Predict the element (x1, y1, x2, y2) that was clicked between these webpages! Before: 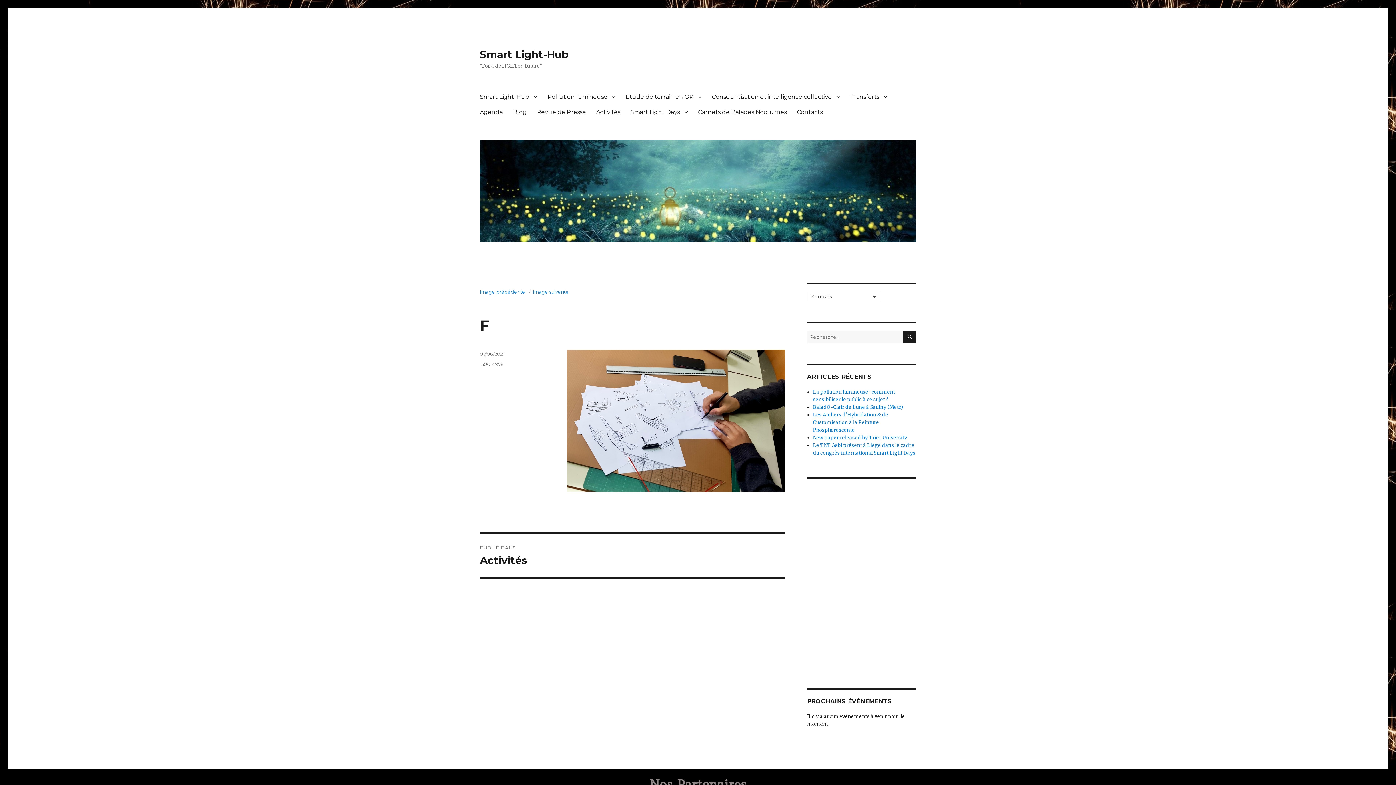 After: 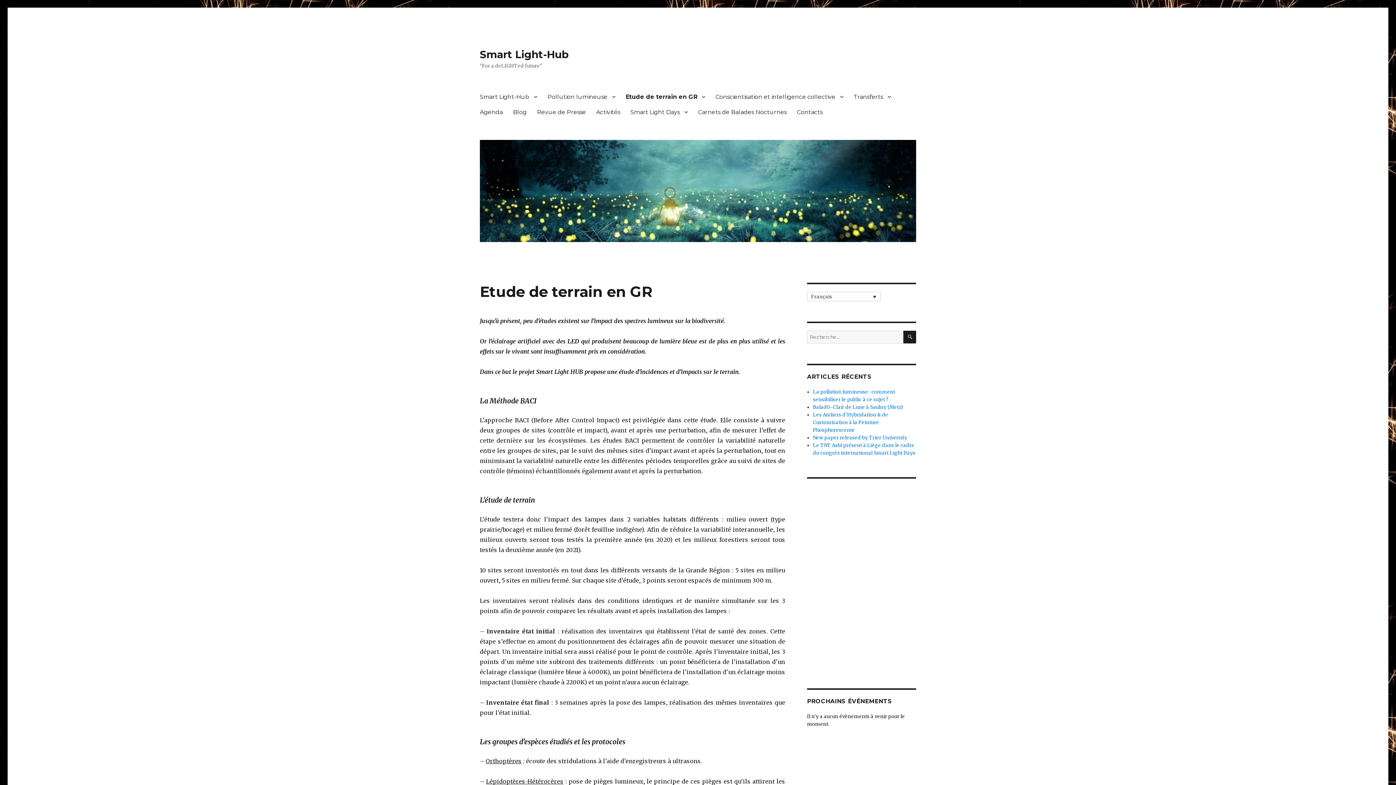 Action: label: Etude de terrain en GR bbox: (620, 89, 706, 104)